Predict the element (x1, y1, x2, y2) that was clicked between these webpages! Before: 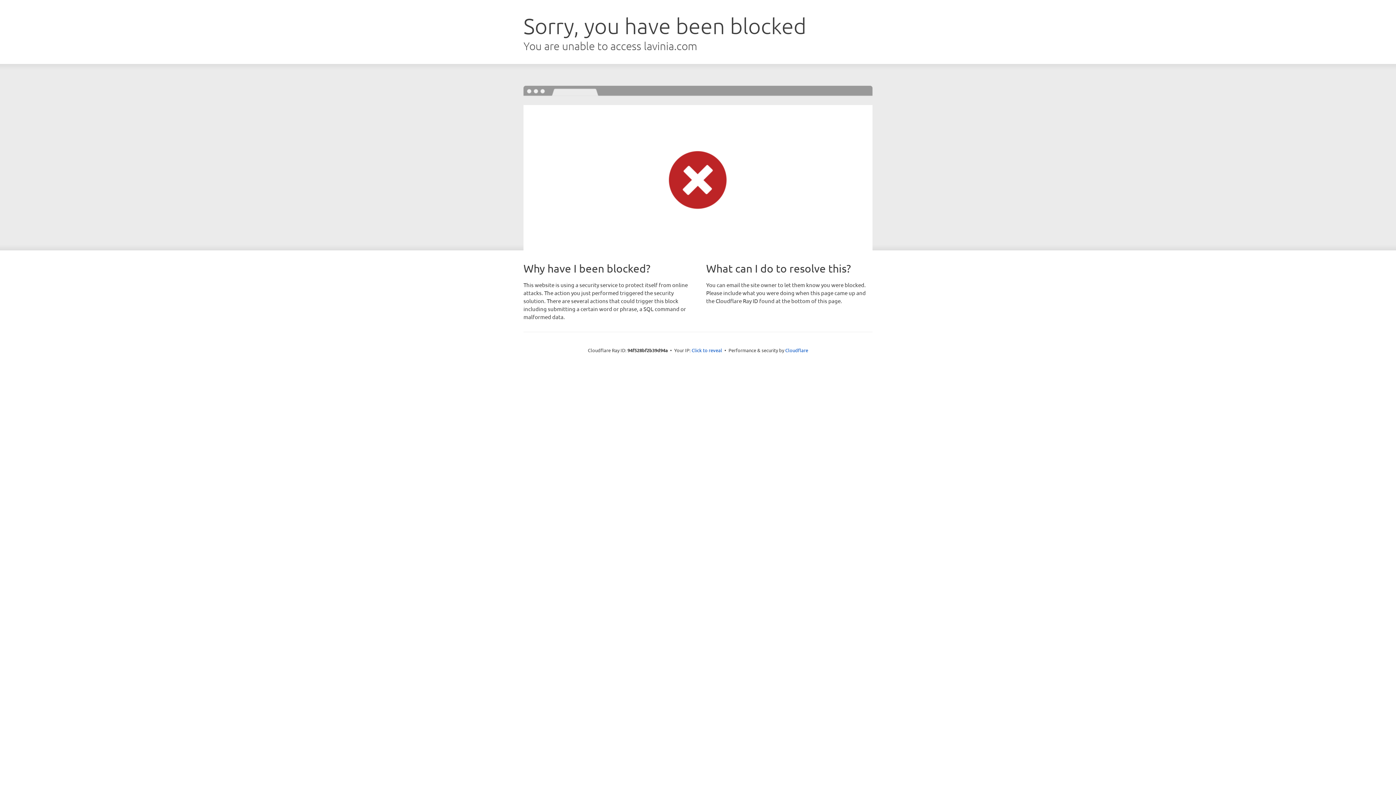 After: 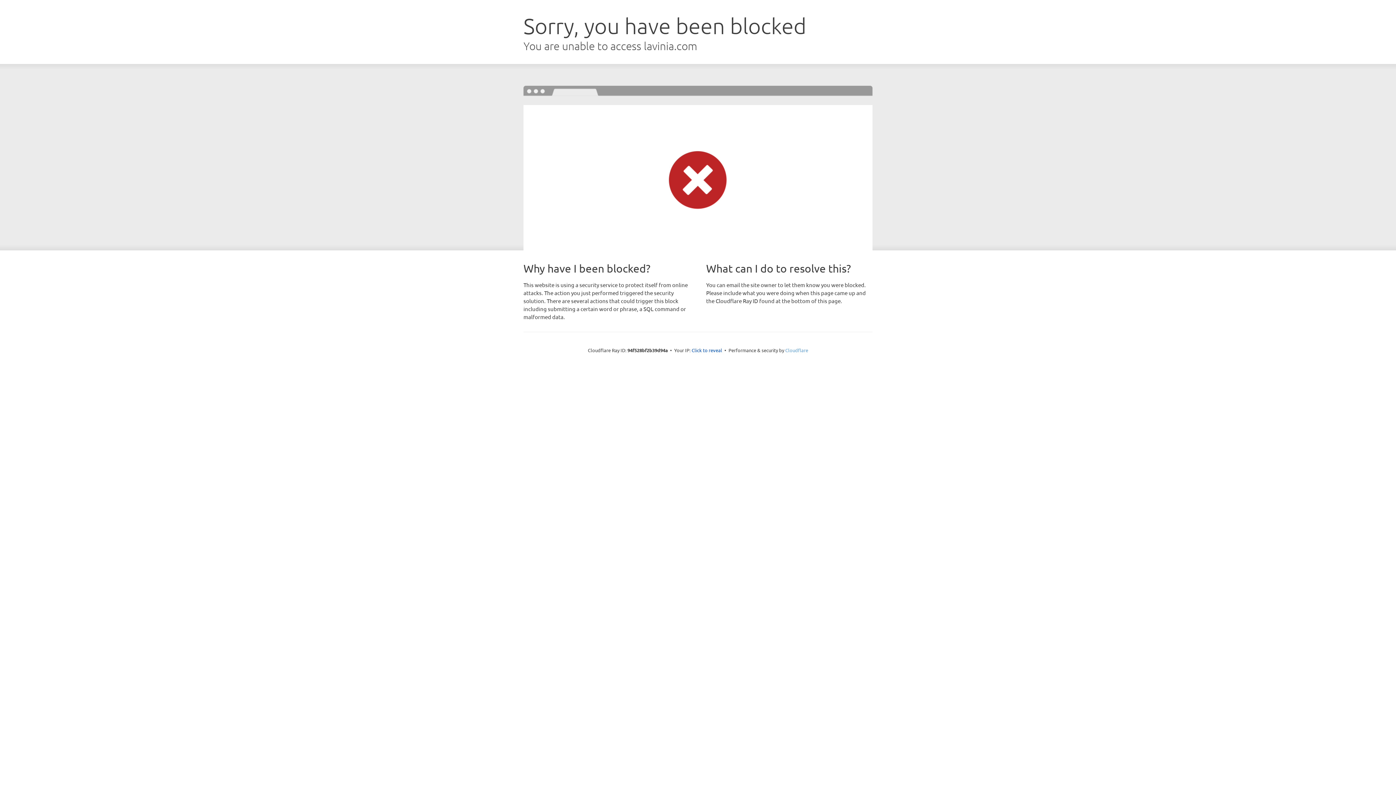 Action: bbox: (785, 347, 808, 353) label: Cloudflare